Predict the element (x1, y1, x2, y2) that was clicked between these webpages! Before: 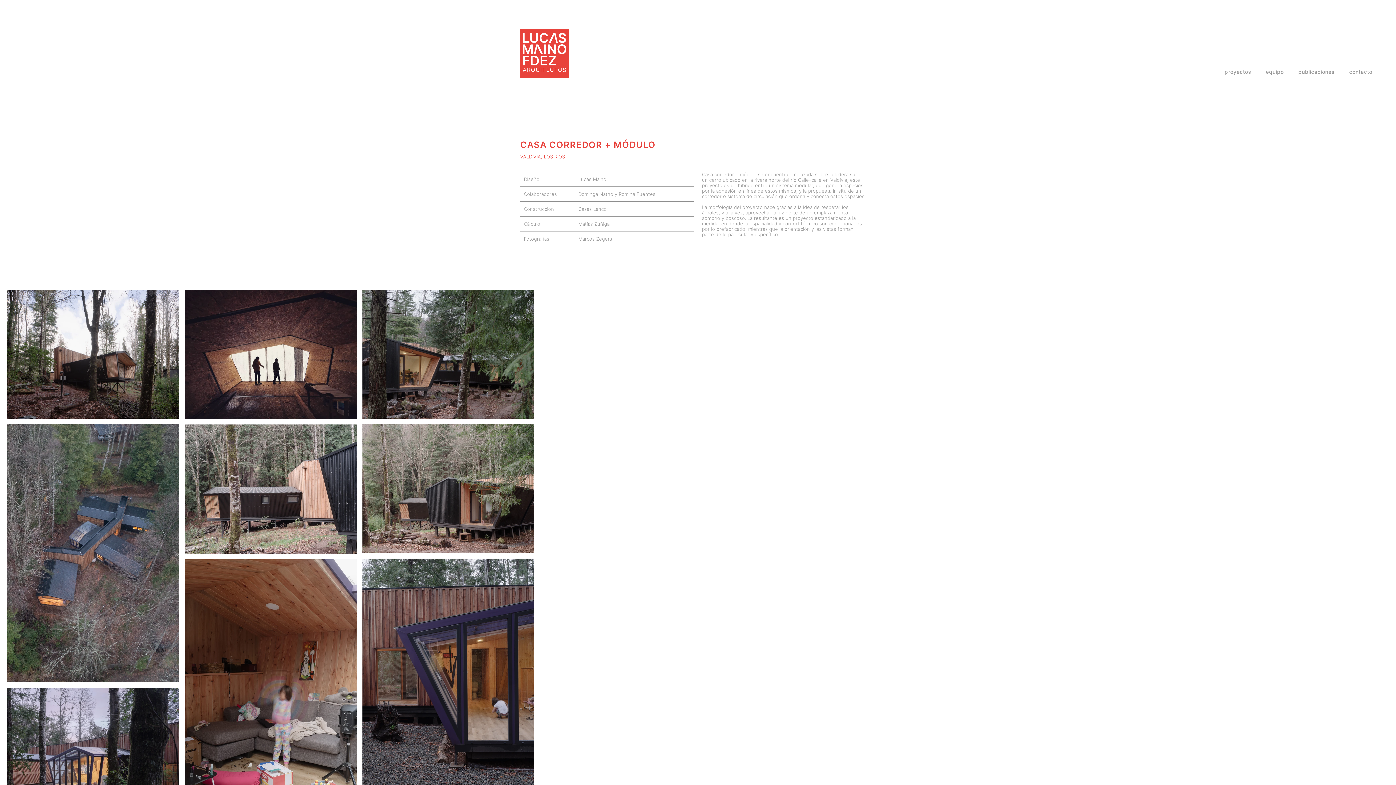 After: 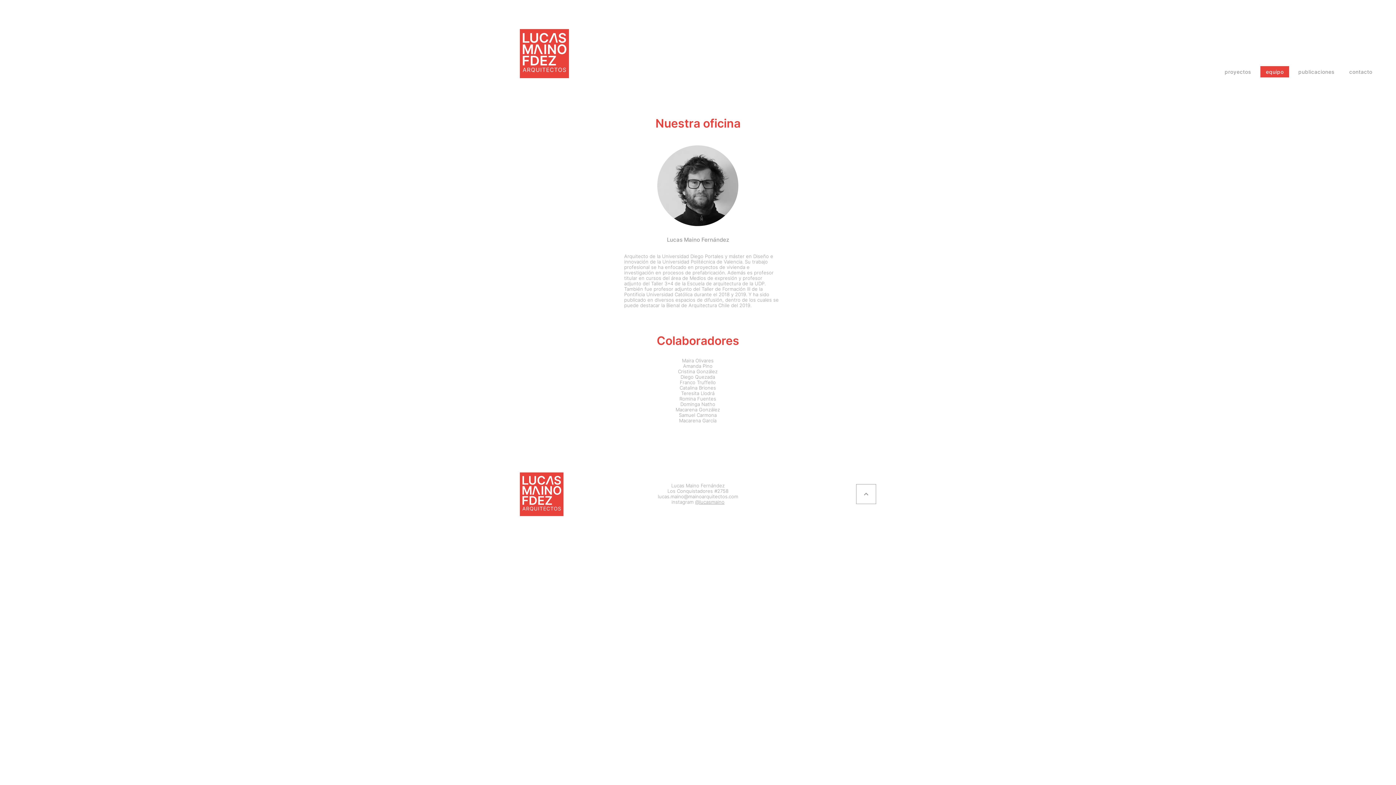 Action: bbox: (1260, 66, 1289, 77) label: equipo